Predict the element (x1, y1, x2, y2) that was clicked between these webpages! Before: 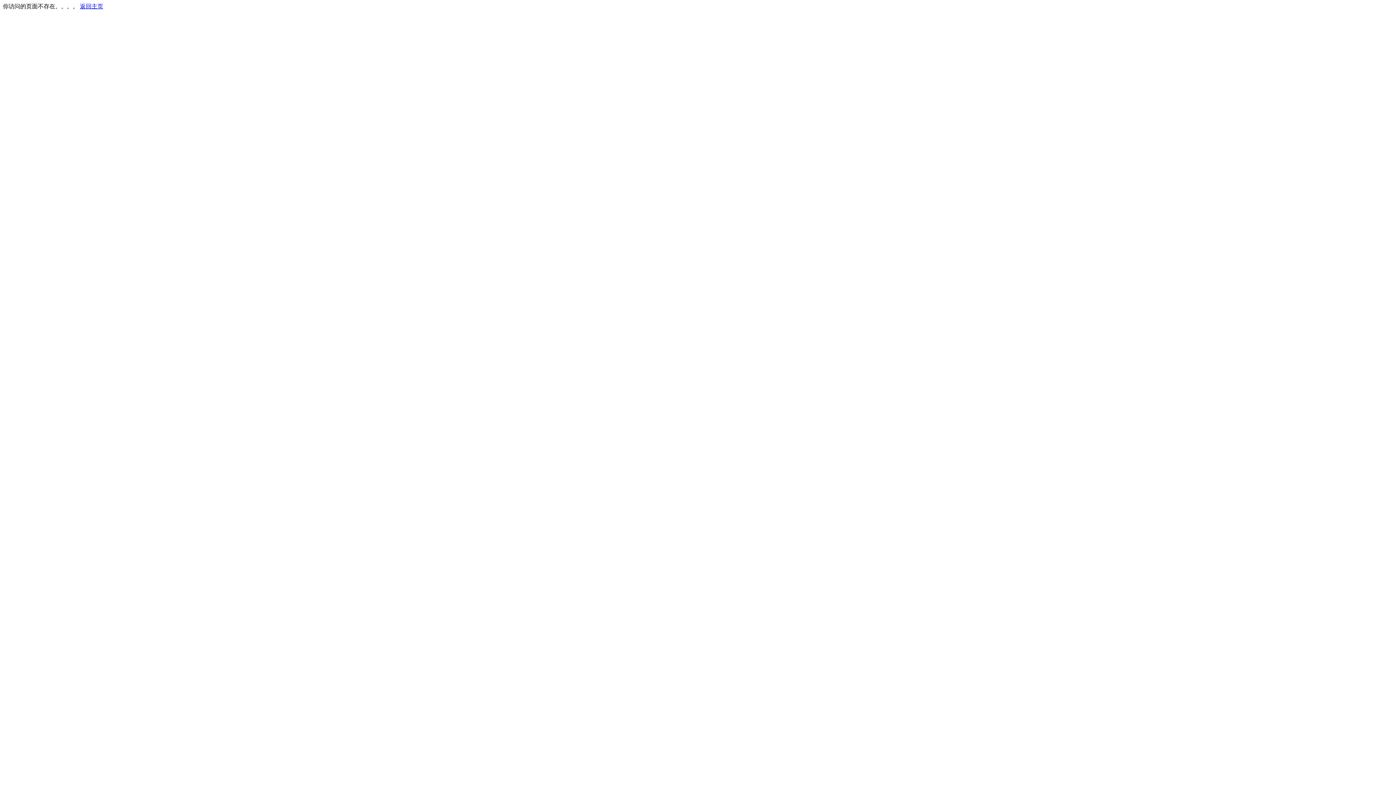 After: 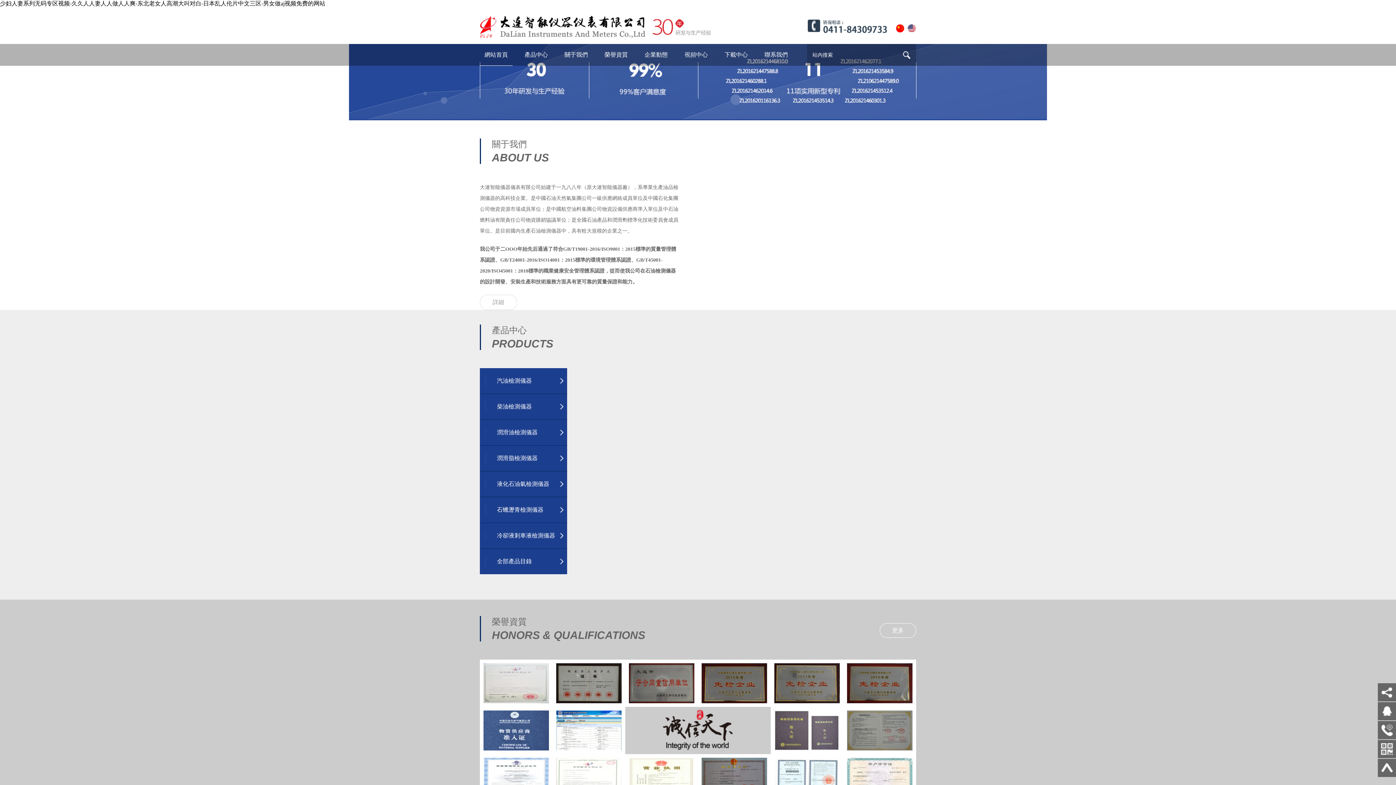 Action: bbox: (80, 3, 103, 9) label: 返回主页